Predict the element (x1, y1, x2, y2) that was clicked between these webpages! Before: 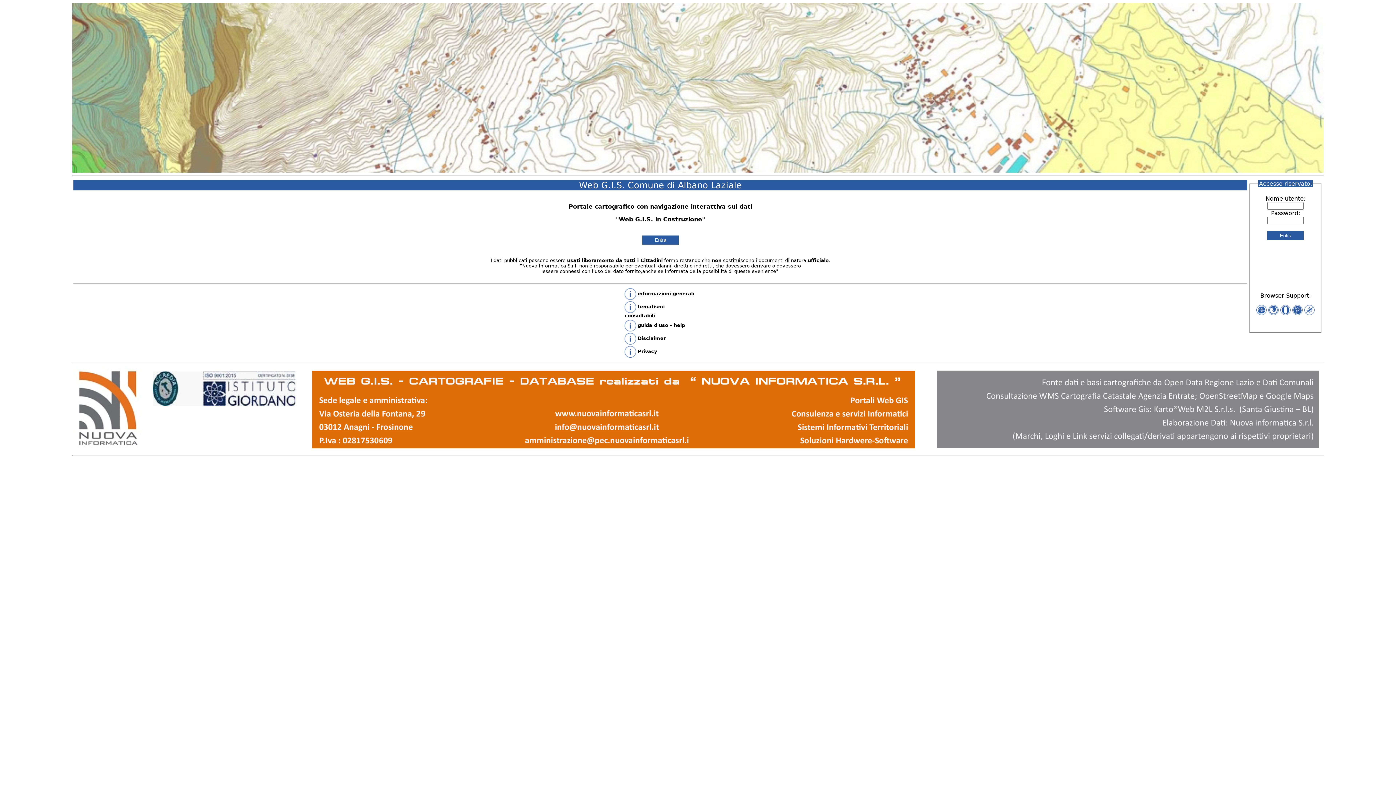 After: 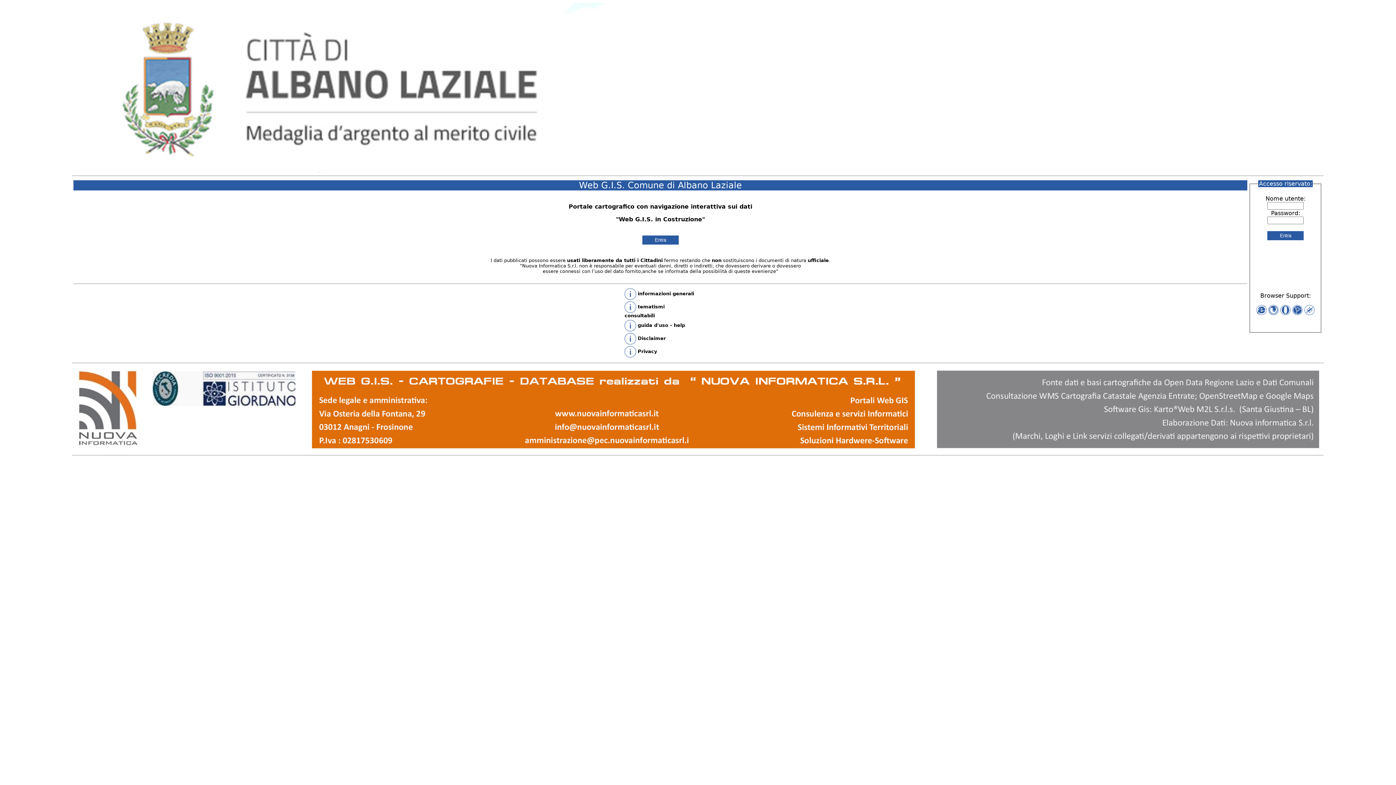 Action: bbox: (624, 291, 636, 296)